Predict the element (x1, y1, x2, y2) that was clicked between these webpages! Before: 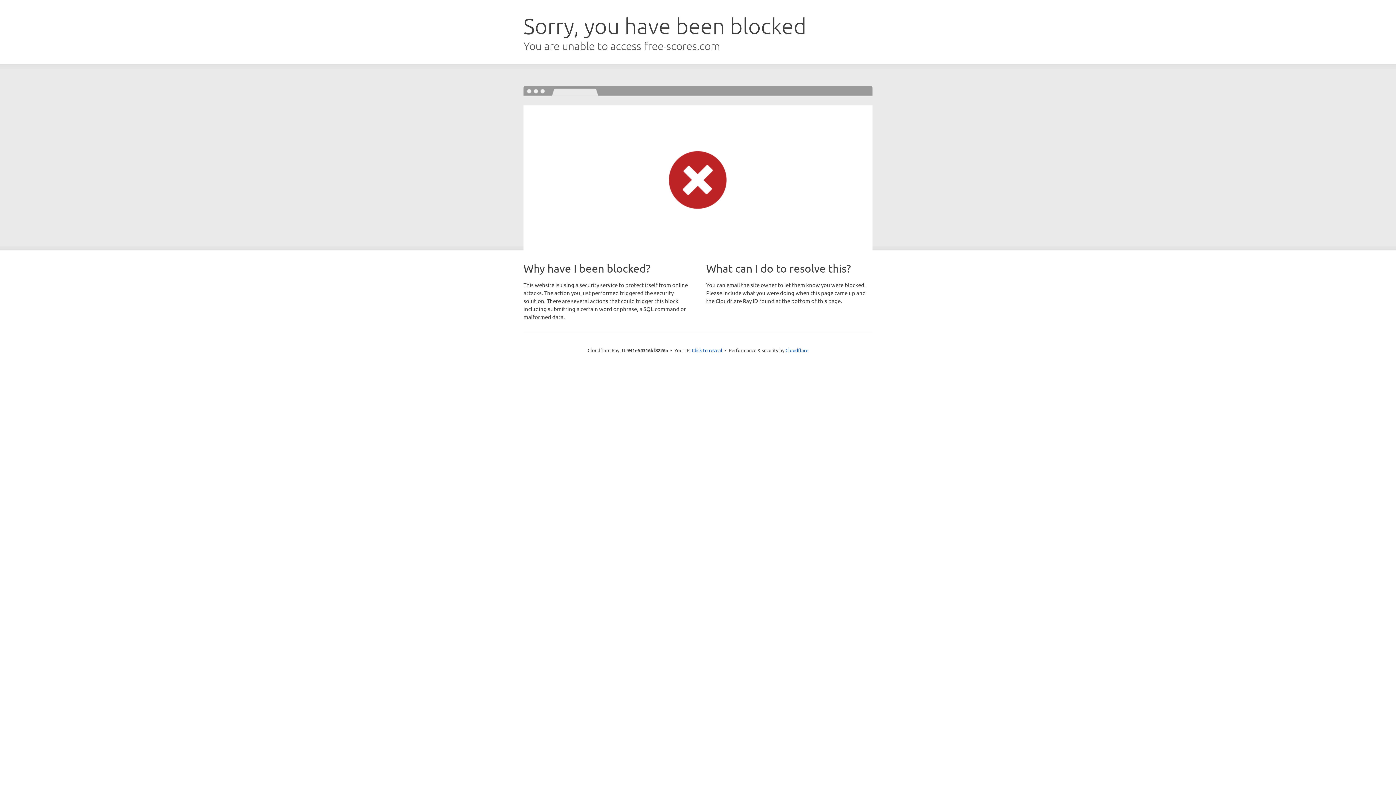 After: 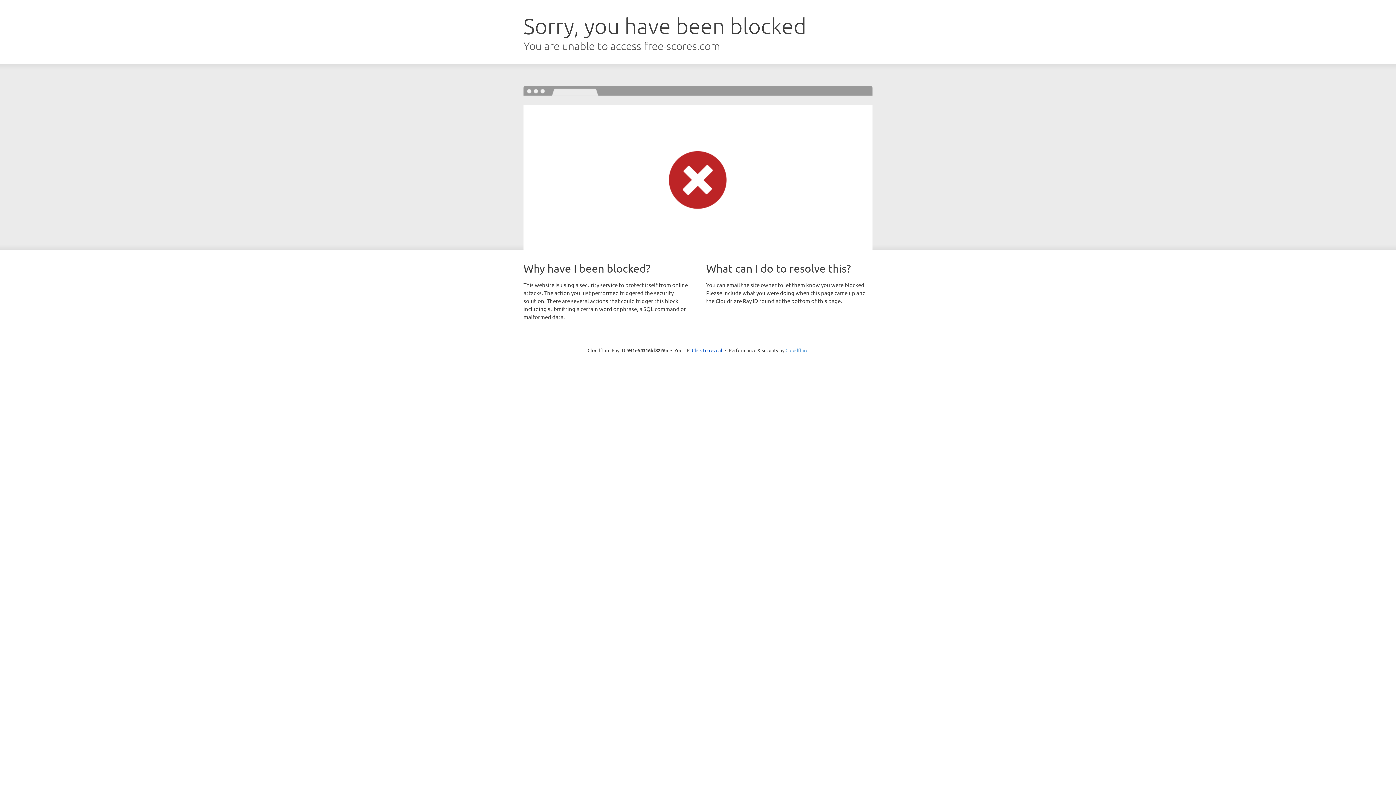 Action: label: Cloudflare bbox: (785, 347, 808, 353)